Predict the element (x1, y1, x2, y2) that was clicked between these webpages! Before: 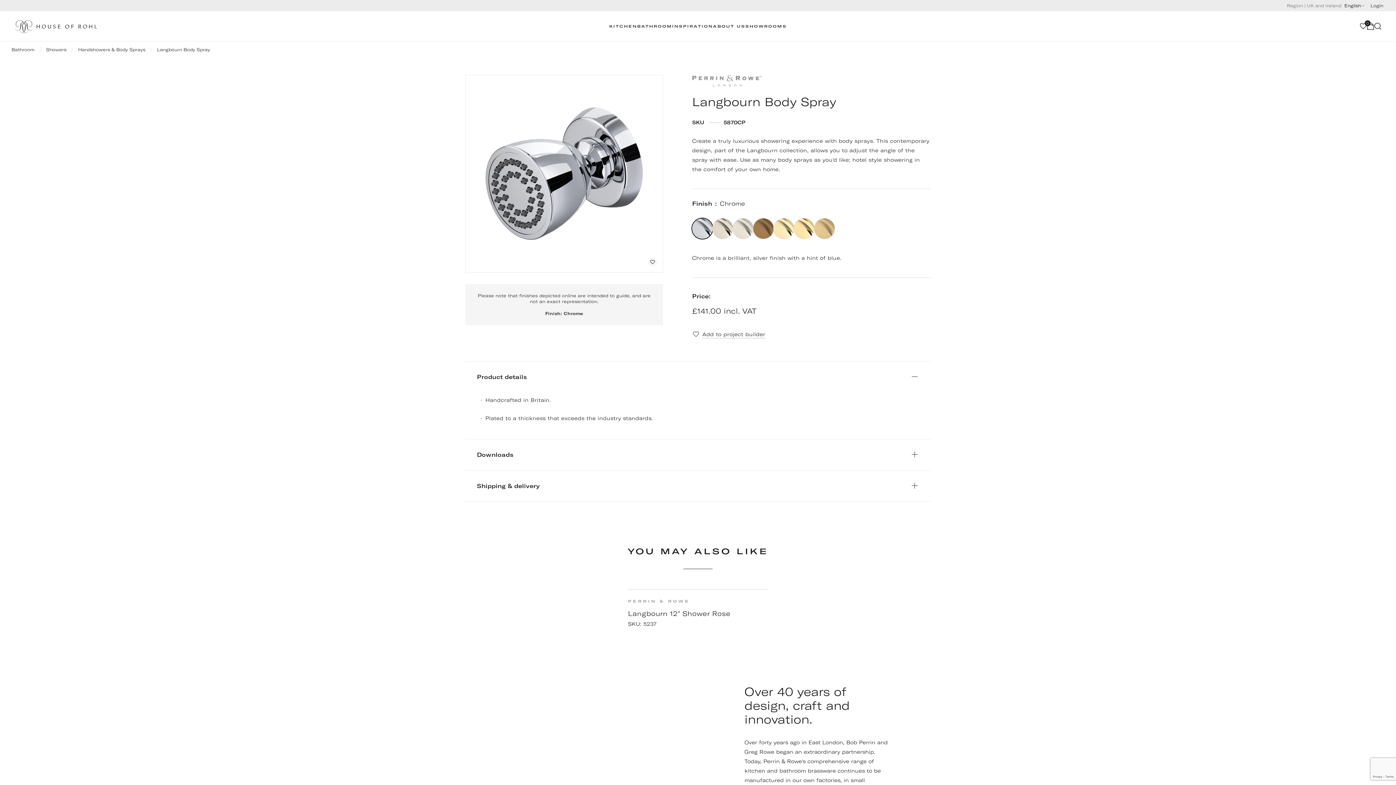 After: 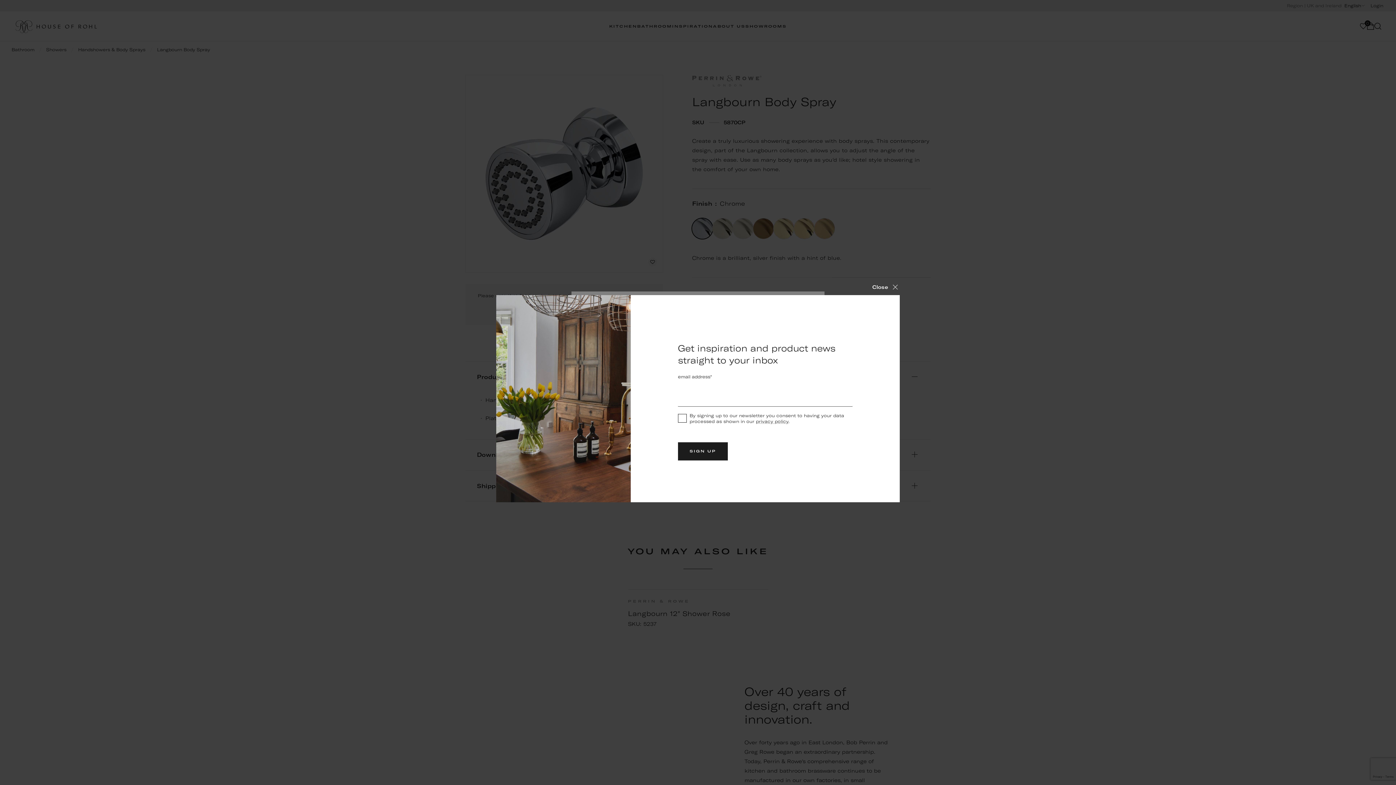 Action: bbox: (1370, 1, 1383, 9) label: Login